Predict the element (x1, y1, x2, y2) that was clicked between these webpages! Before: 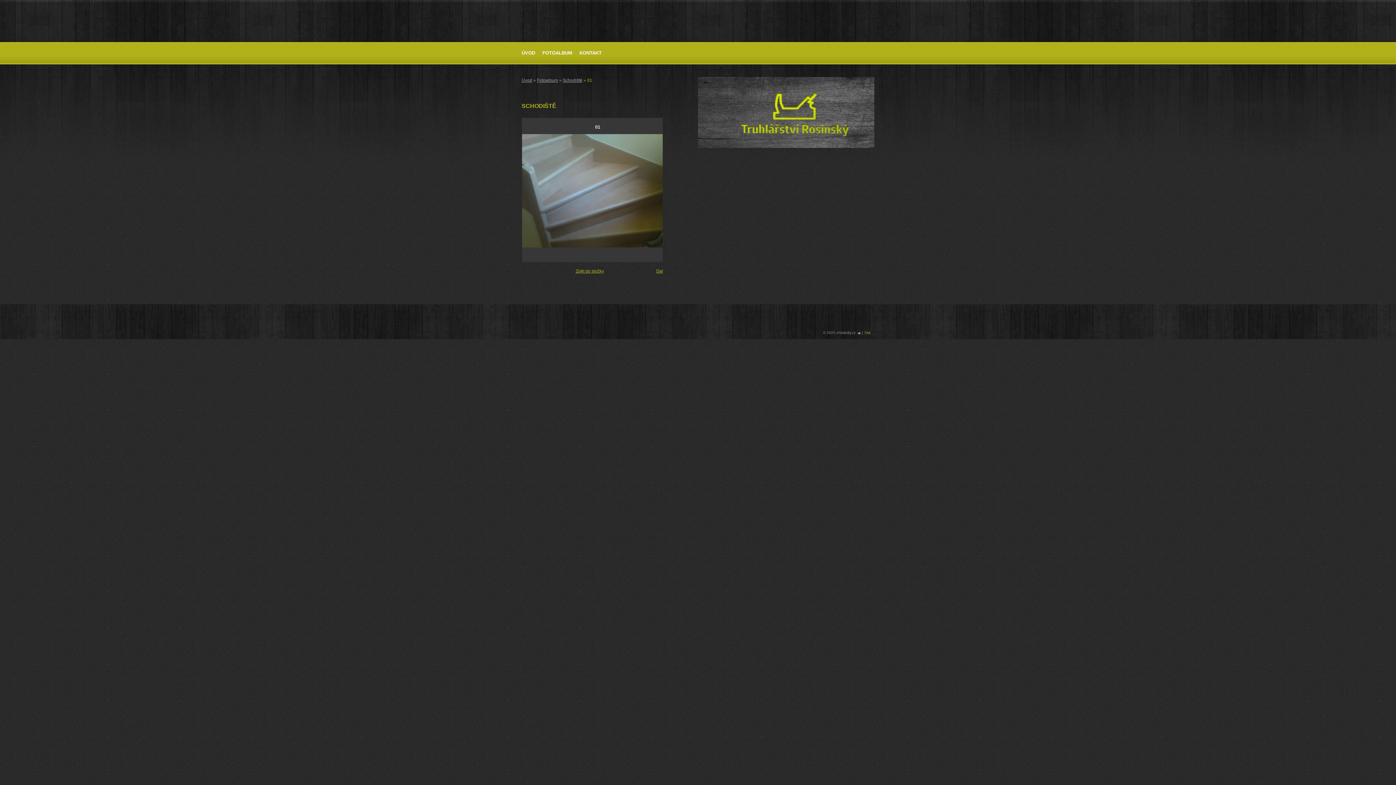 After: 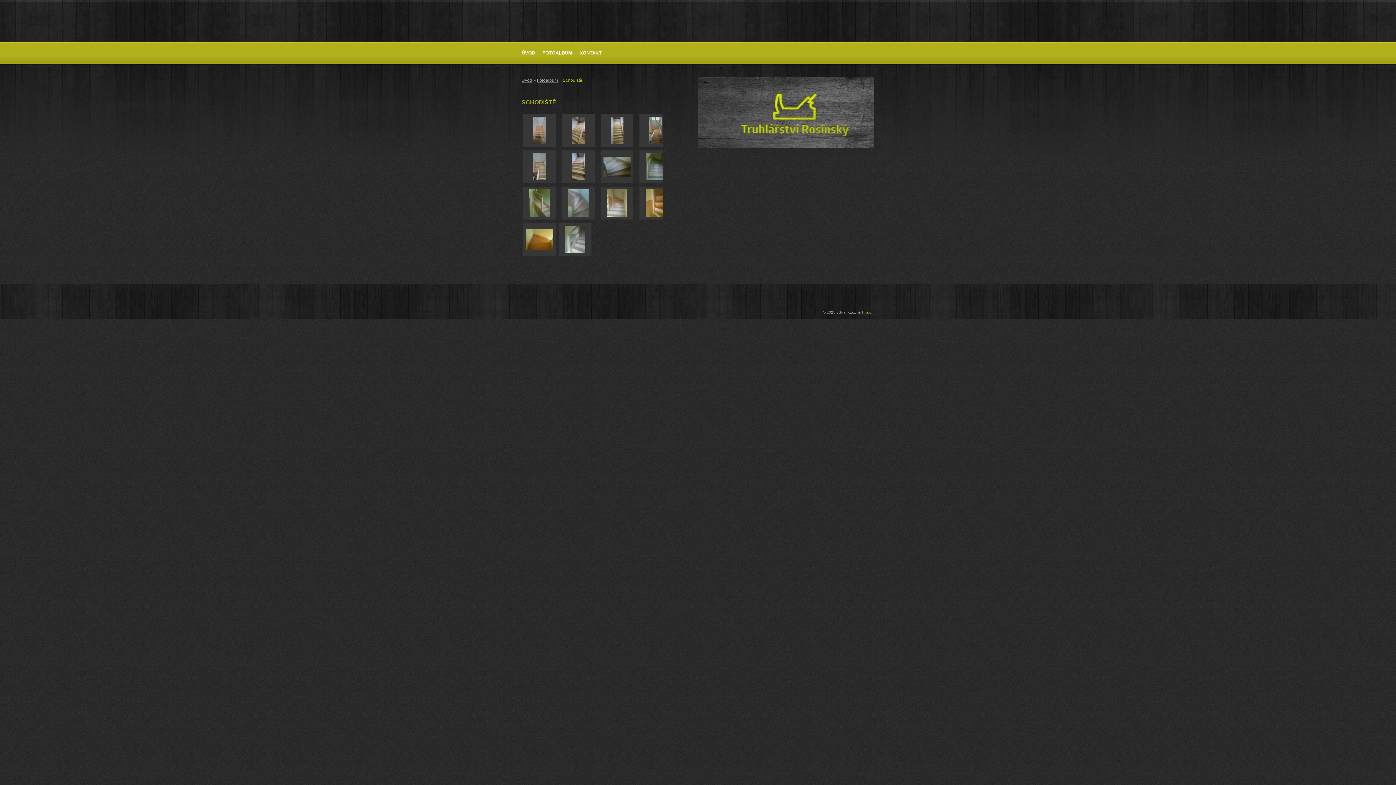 Action: label: Zpět do složky bbox: (575, 268, 604, 273)